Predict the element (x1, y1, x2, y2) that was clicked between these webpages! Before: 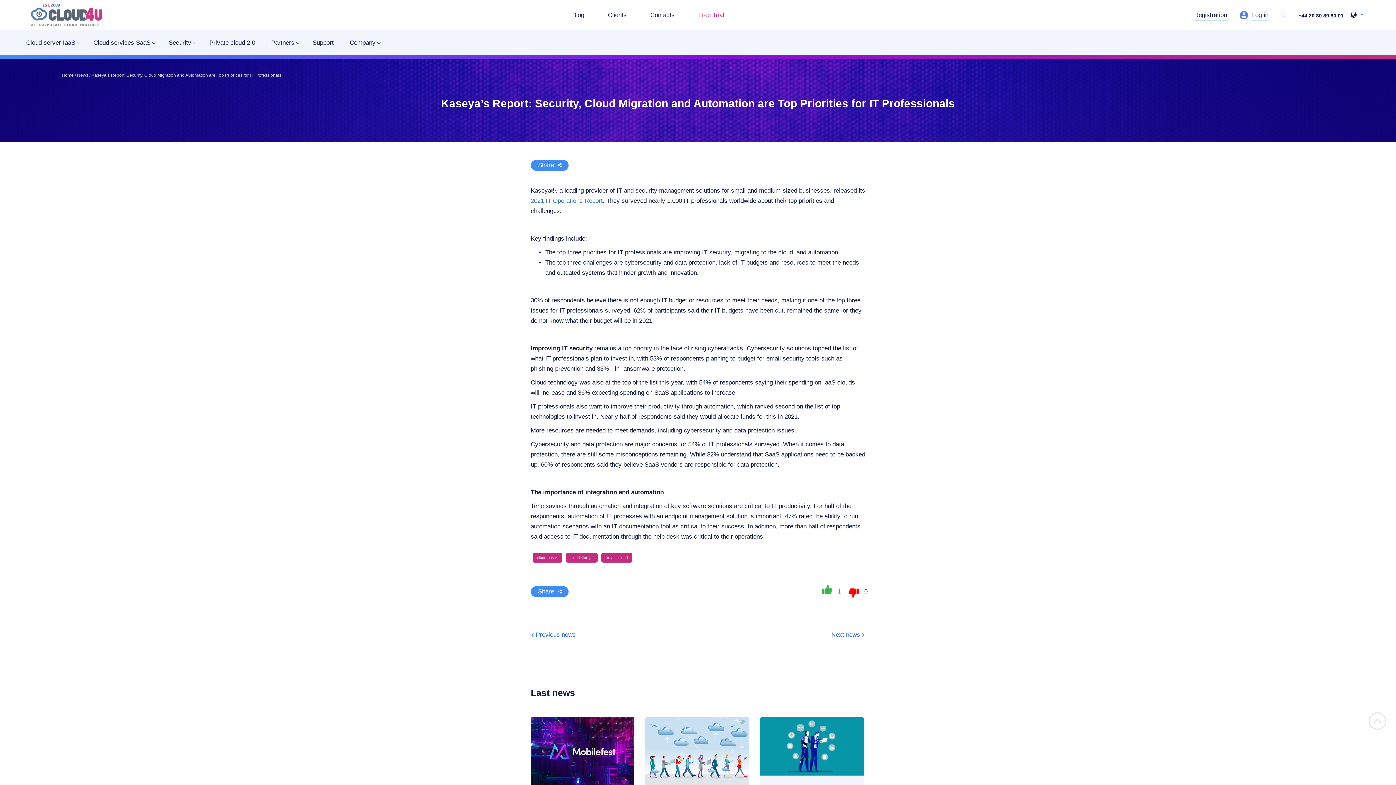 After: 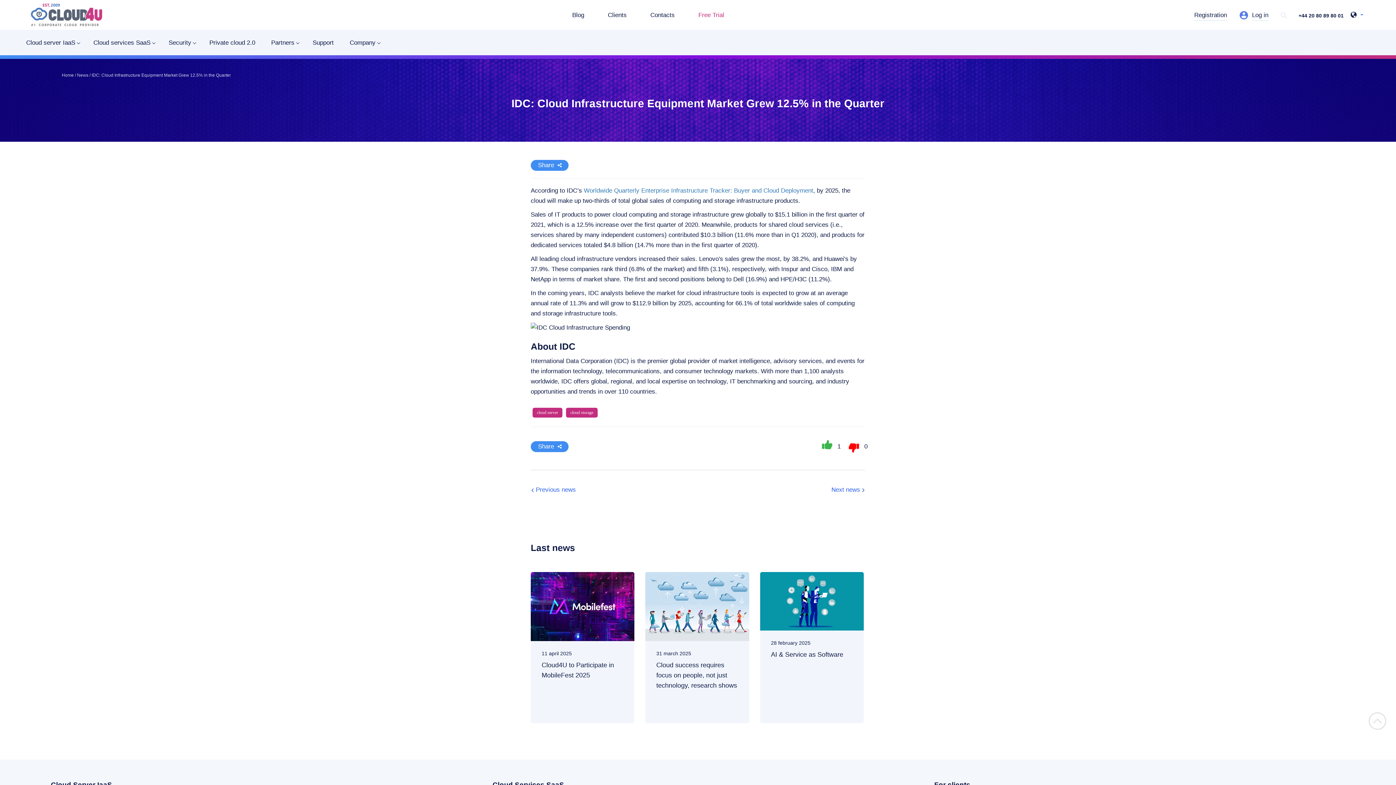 Action: label: Next news bbox: (831, 630, 860, 640)